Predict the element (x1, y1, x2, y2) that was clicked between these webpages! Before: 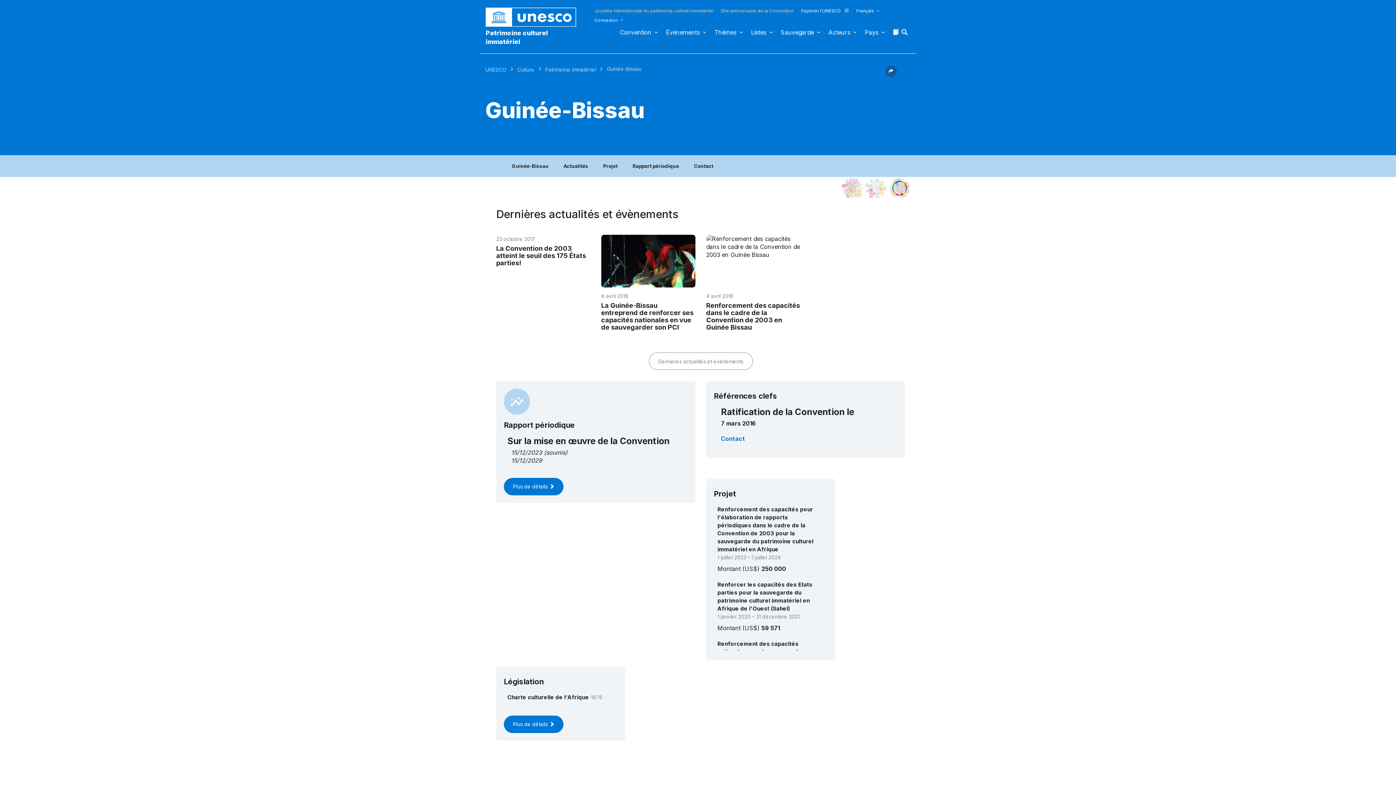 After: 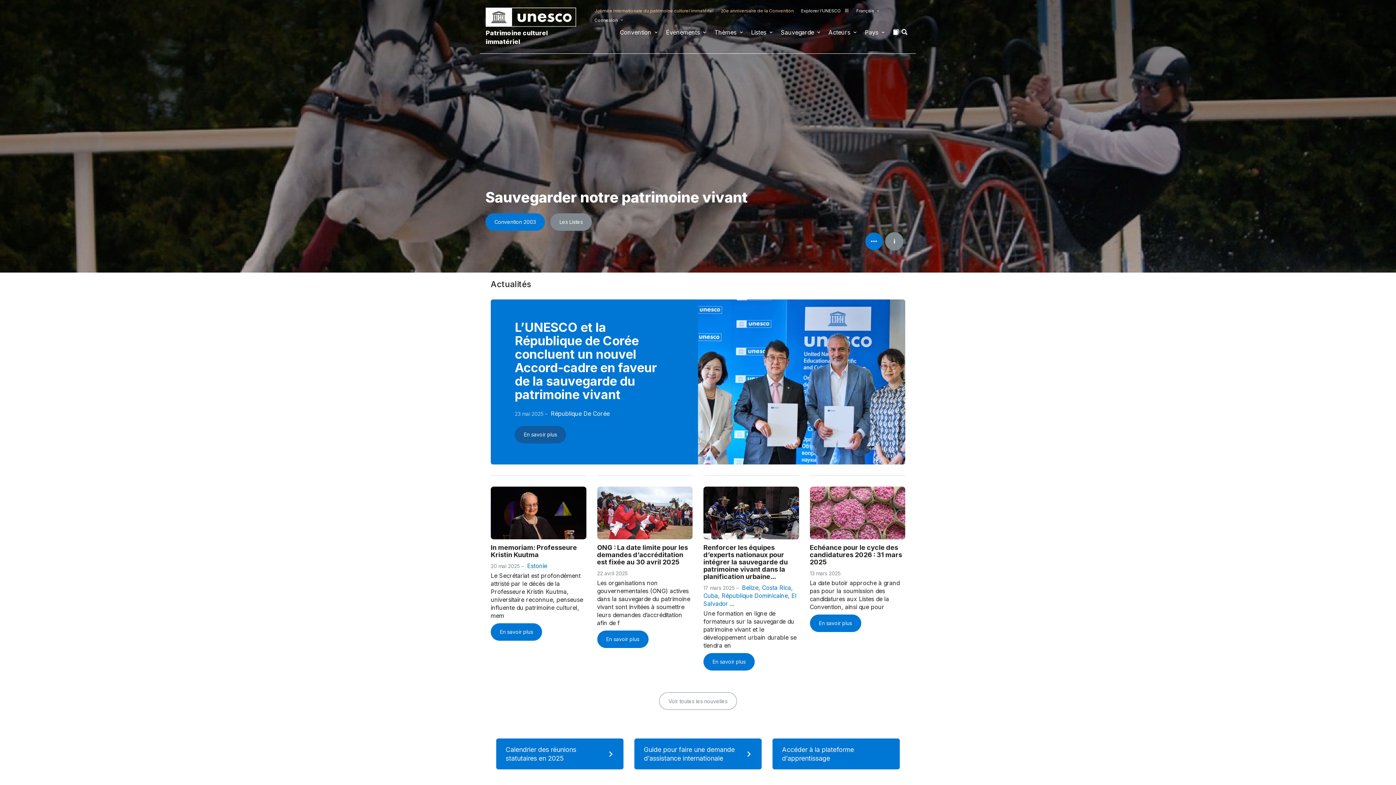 Action: bbox: (485, 7, 583, 27)